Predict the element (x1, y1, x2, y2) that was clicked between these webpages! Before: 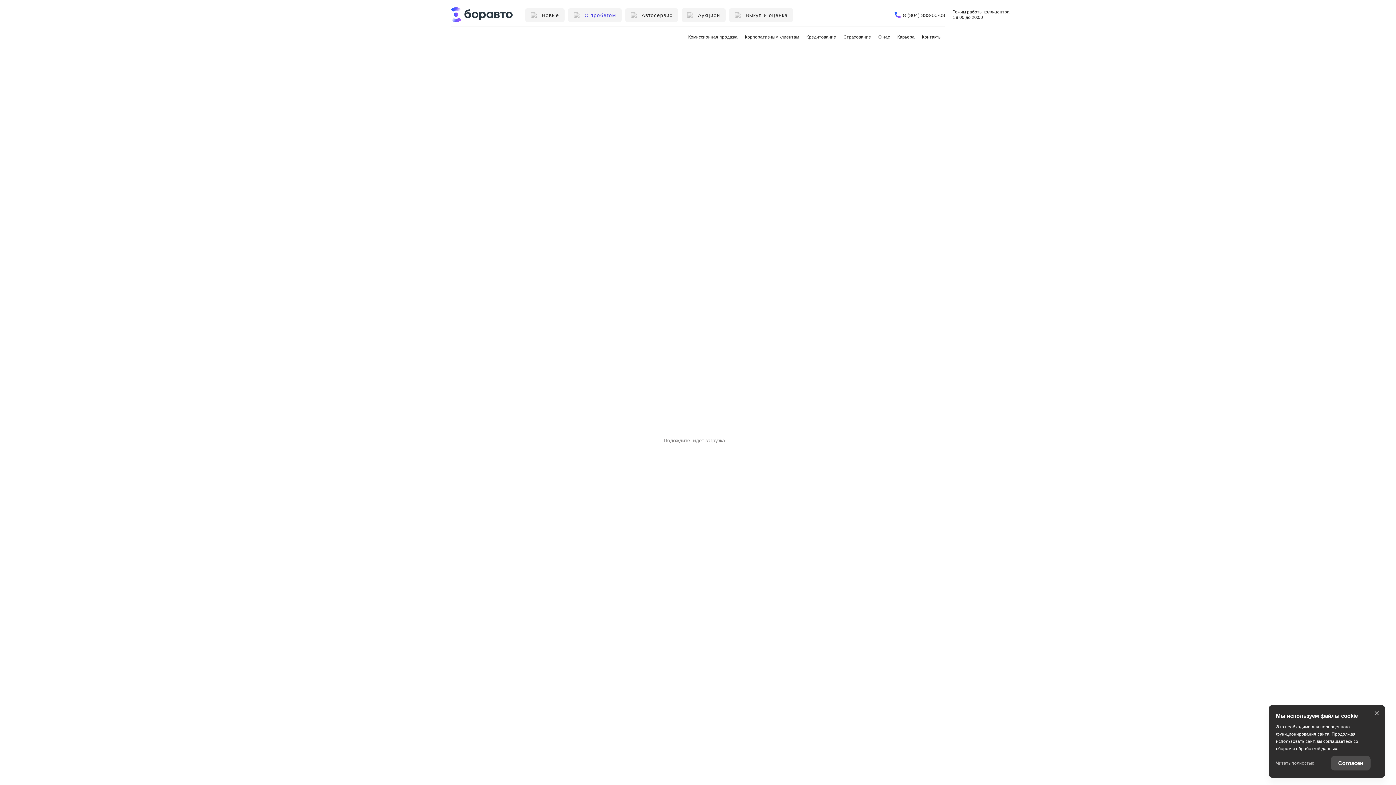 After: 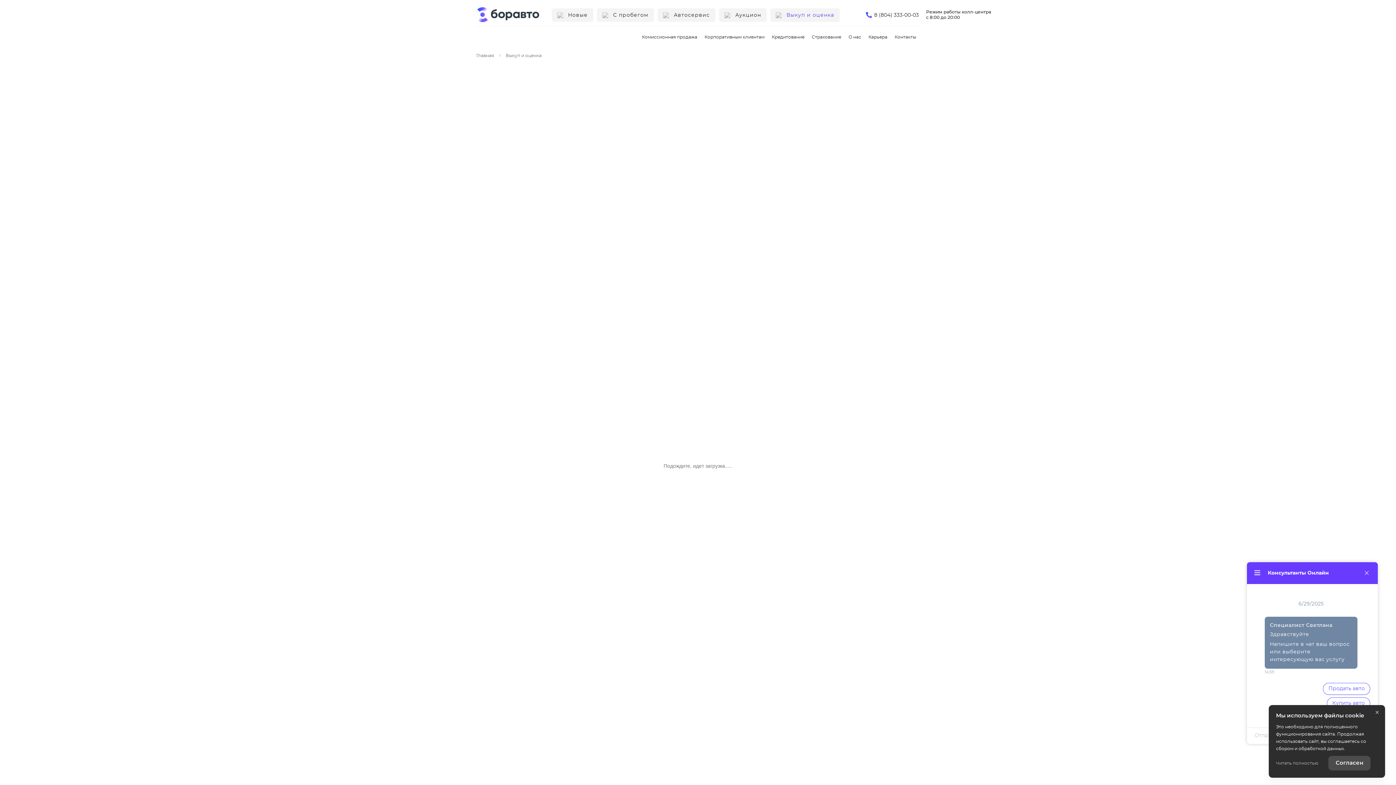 Action: label: Выкуп и оценка bbox: (729, 8, 793, 21)